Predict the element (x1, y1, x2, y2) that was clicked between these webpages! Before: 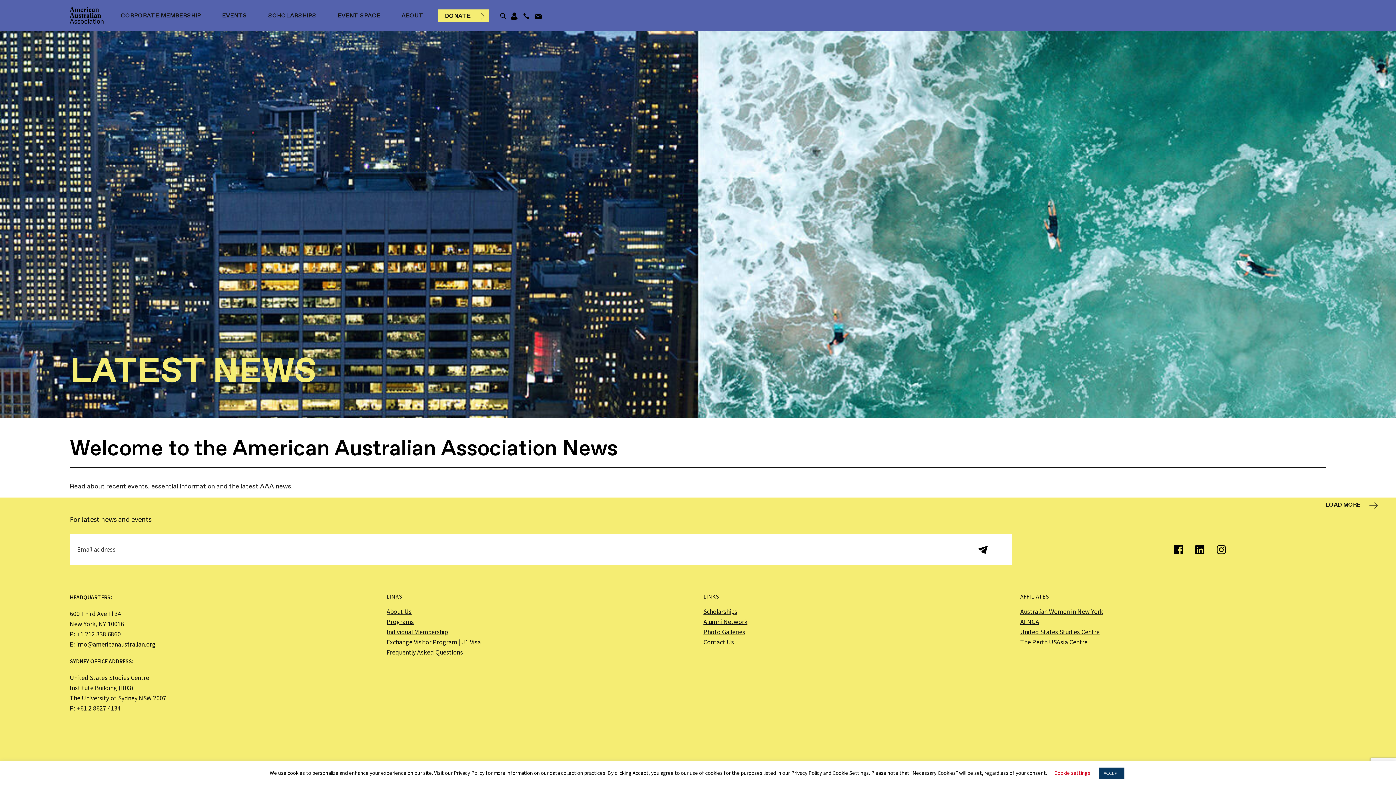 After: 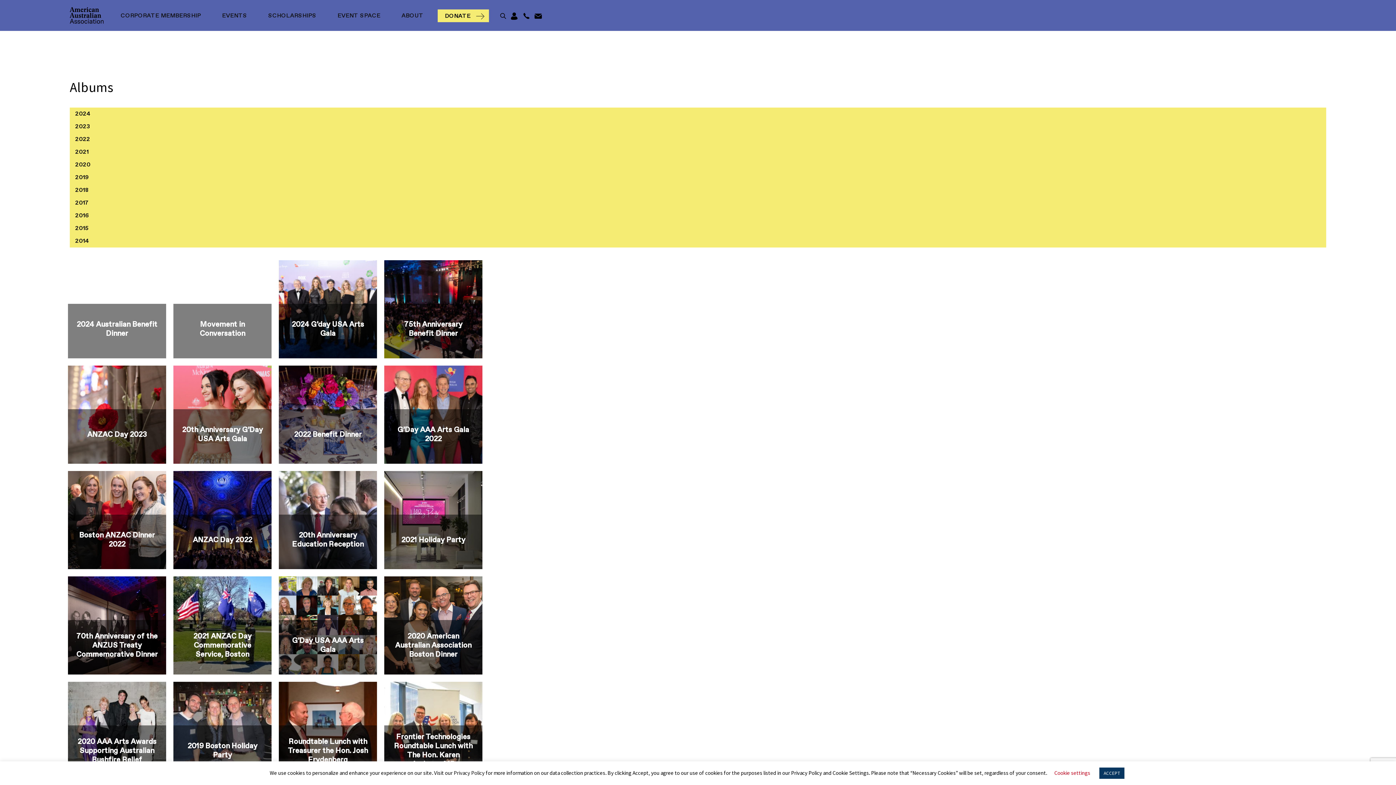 Action: label: Photo Galleries bbox: (703, 628, 745, 636)